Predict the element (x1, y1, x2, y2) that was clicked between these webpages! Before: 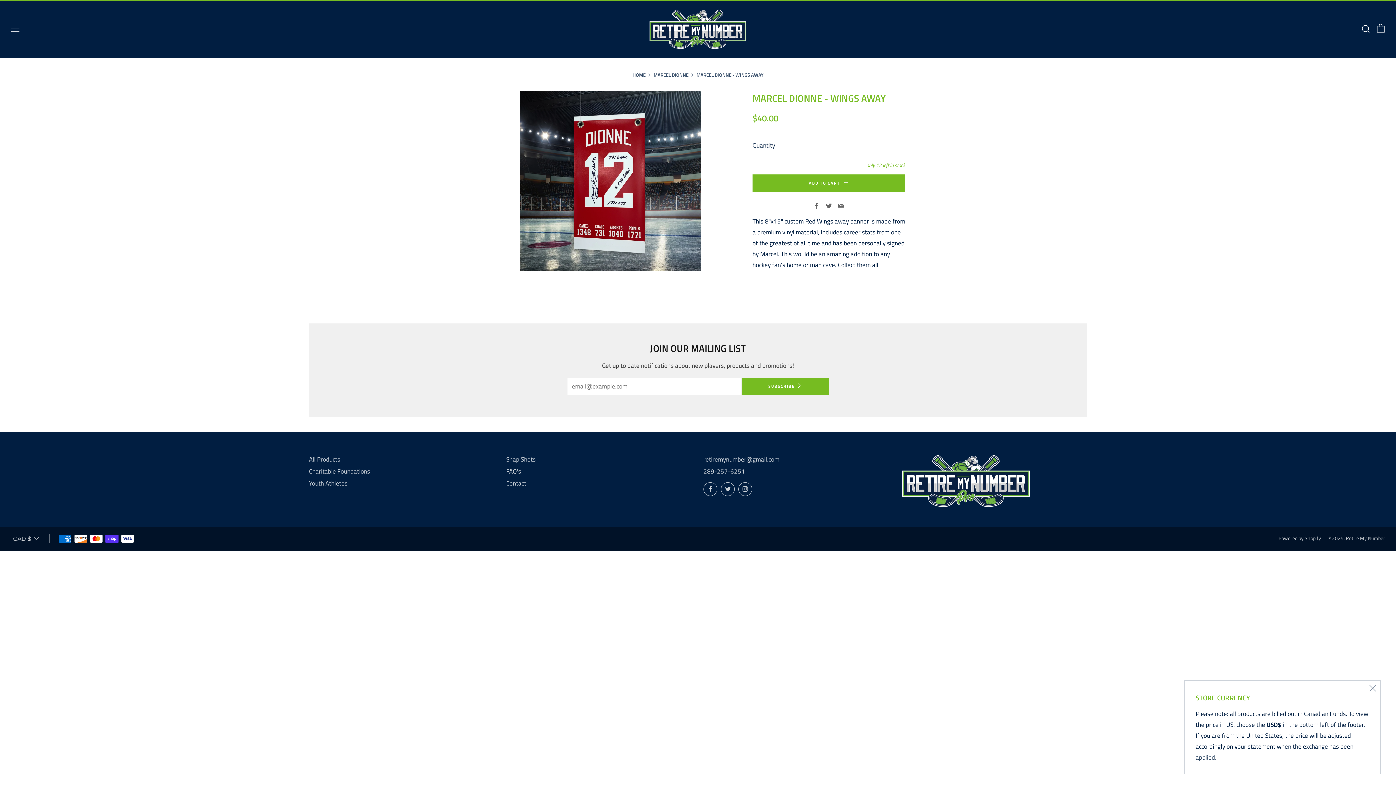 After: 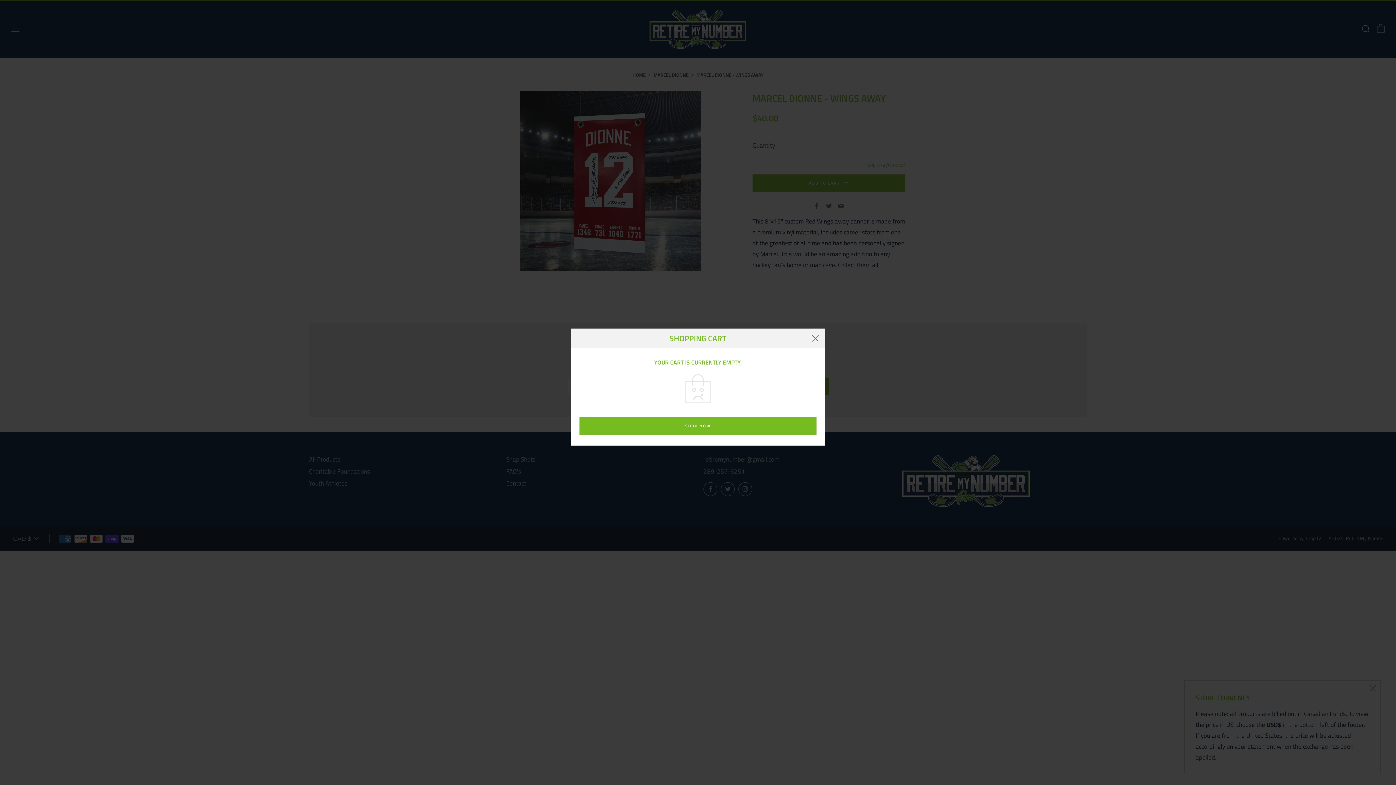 Action: label: Cart bbox: (1376, 24, 1385, 32)